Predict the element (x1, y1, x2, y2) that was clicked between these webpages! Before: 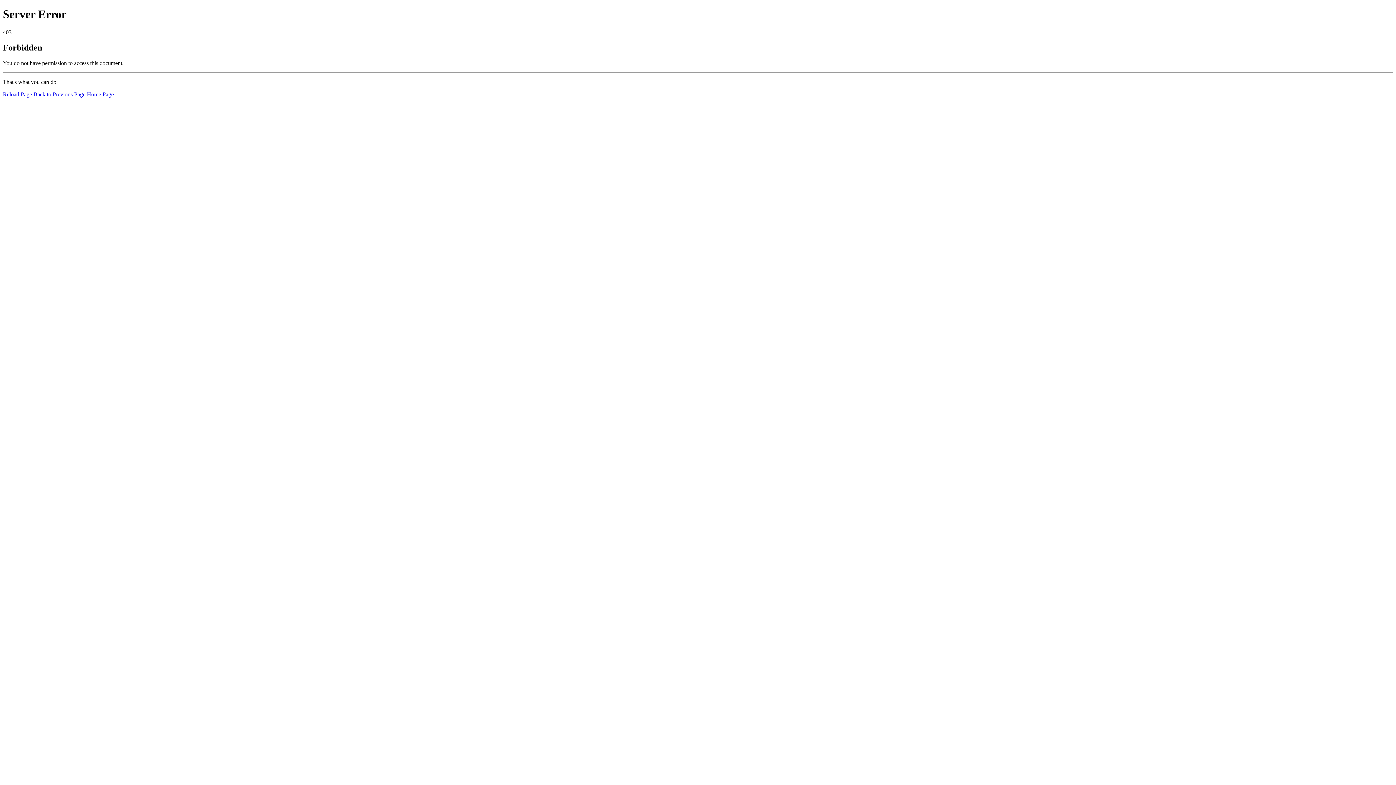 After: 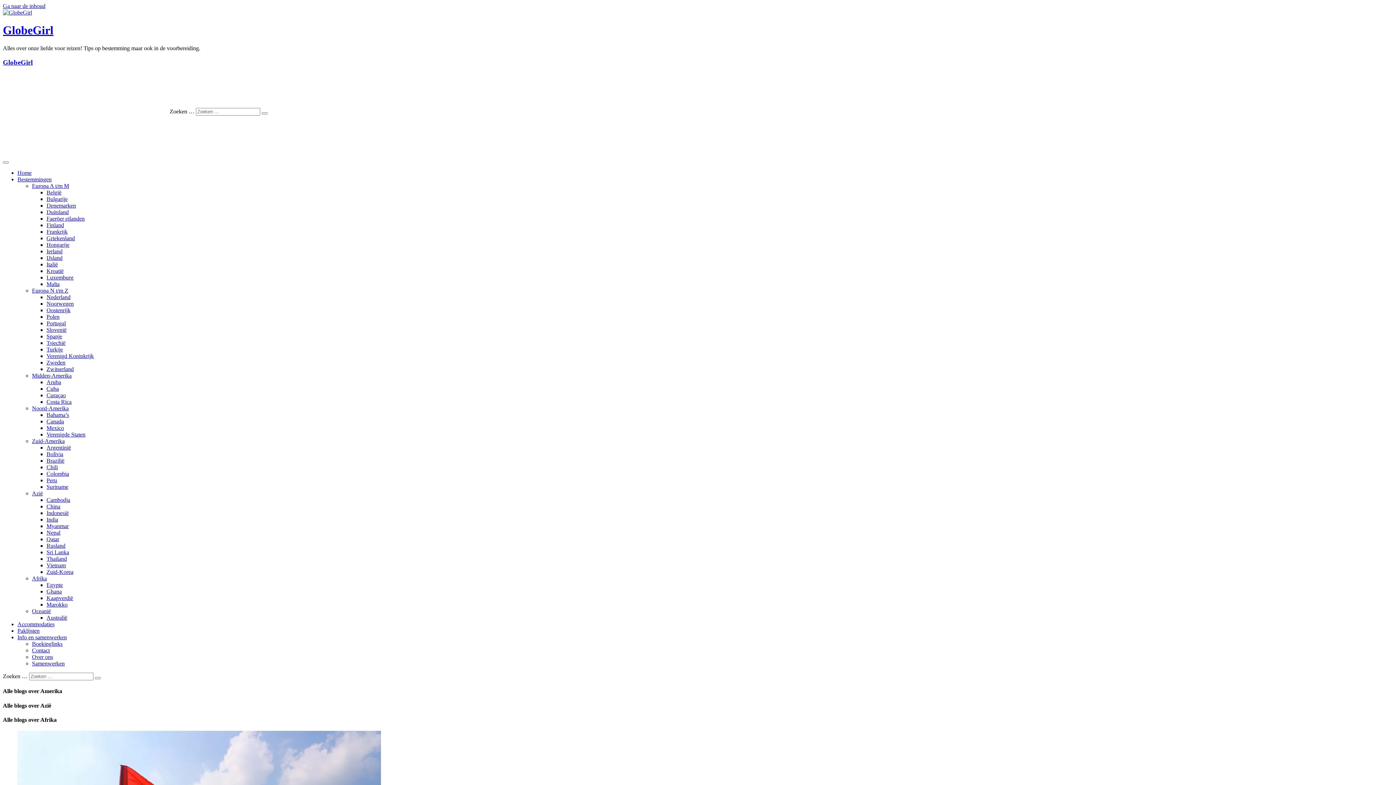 Action: label: Home Page bbox: (86, 91, 113, 97)